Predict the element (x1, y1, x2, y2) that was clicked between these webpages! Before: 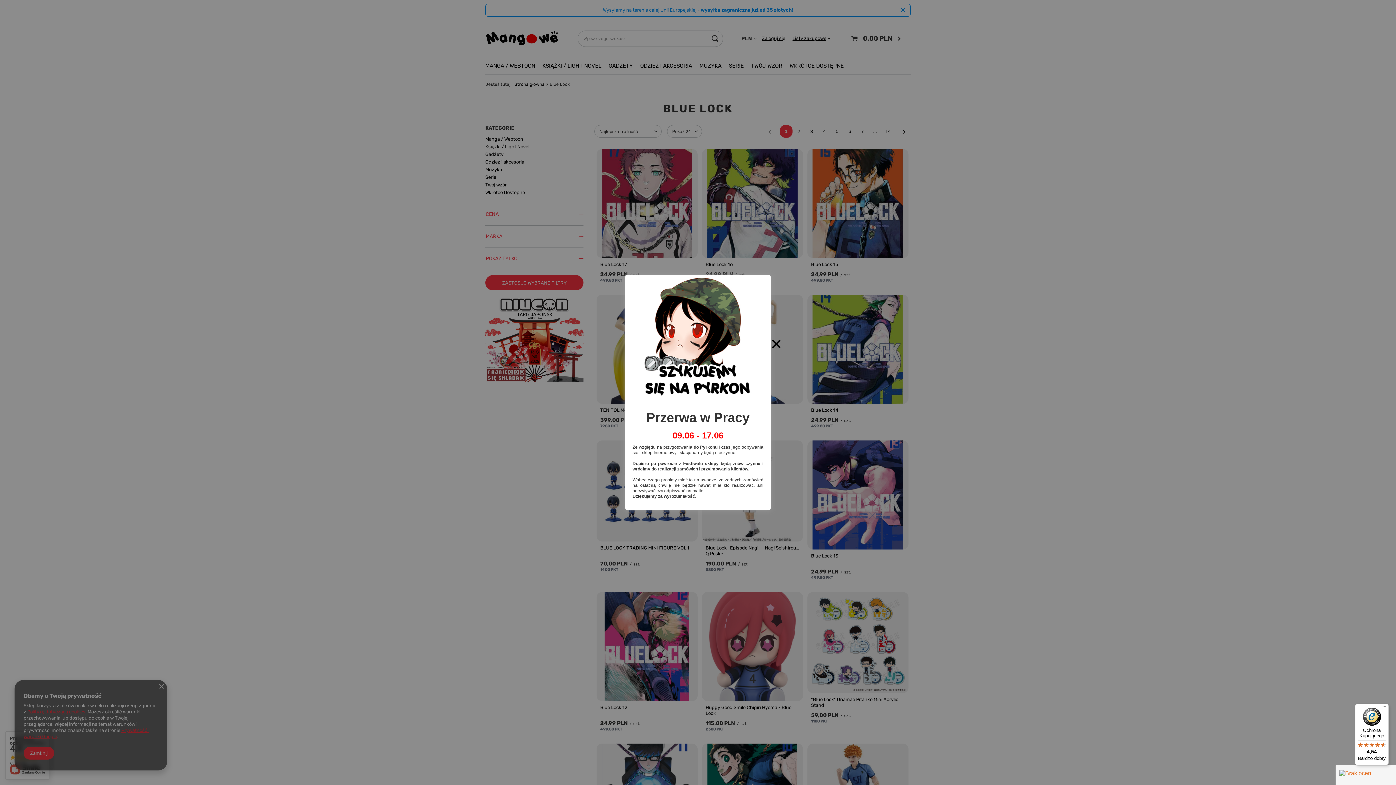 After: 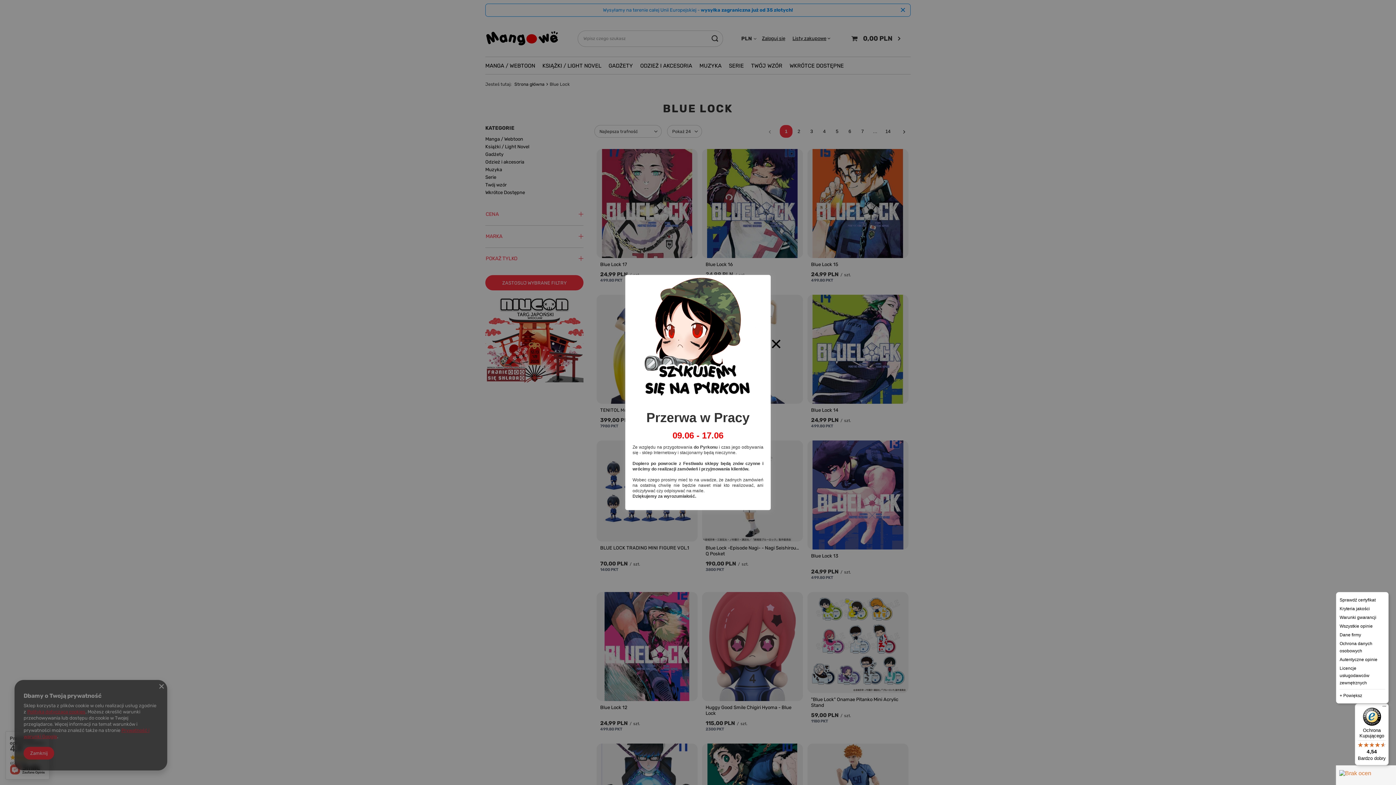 Action: bbox: (1380, 704, 1389, 712) label: Menu